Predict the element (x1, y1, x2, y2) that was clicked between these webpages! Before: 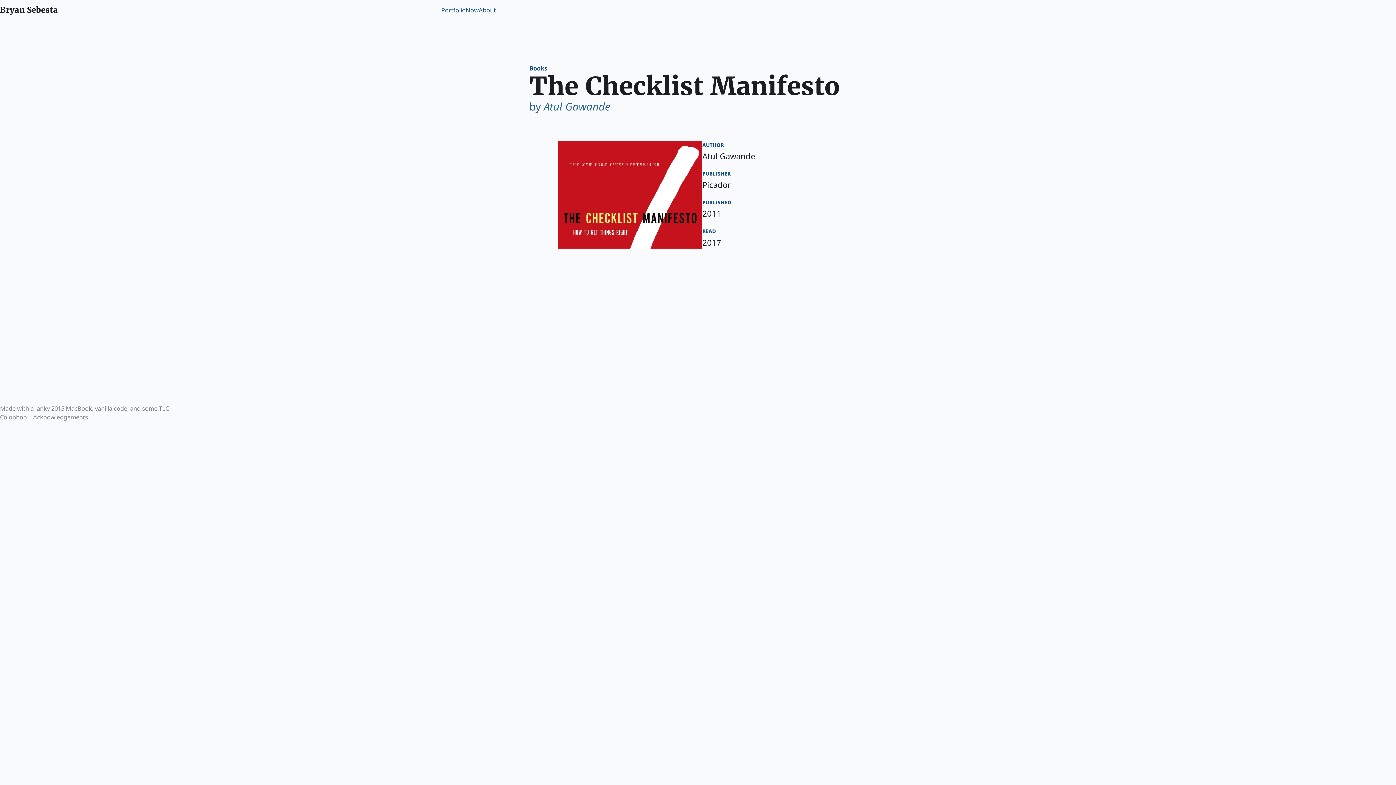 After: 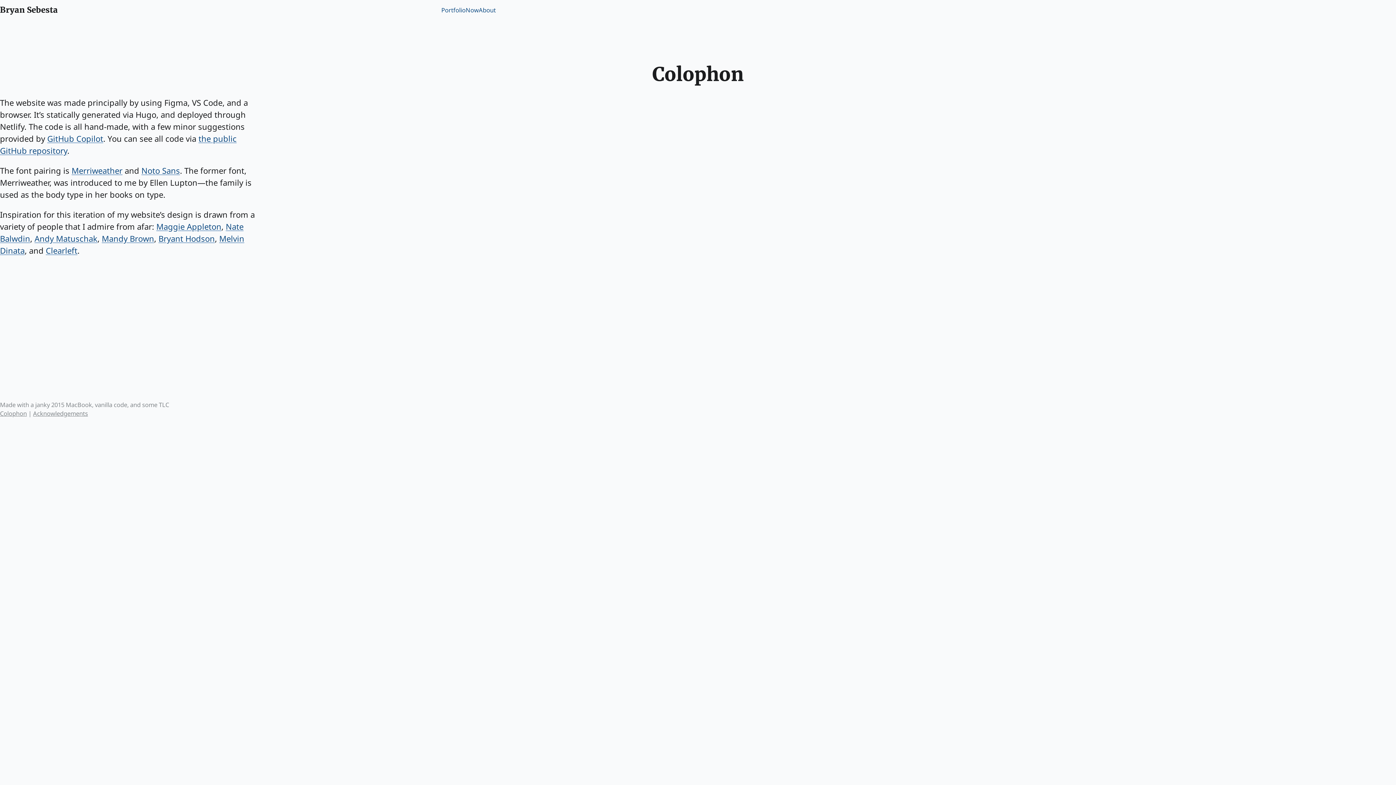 Action: bbox: (0, 413, 26, 421) label: Colophon